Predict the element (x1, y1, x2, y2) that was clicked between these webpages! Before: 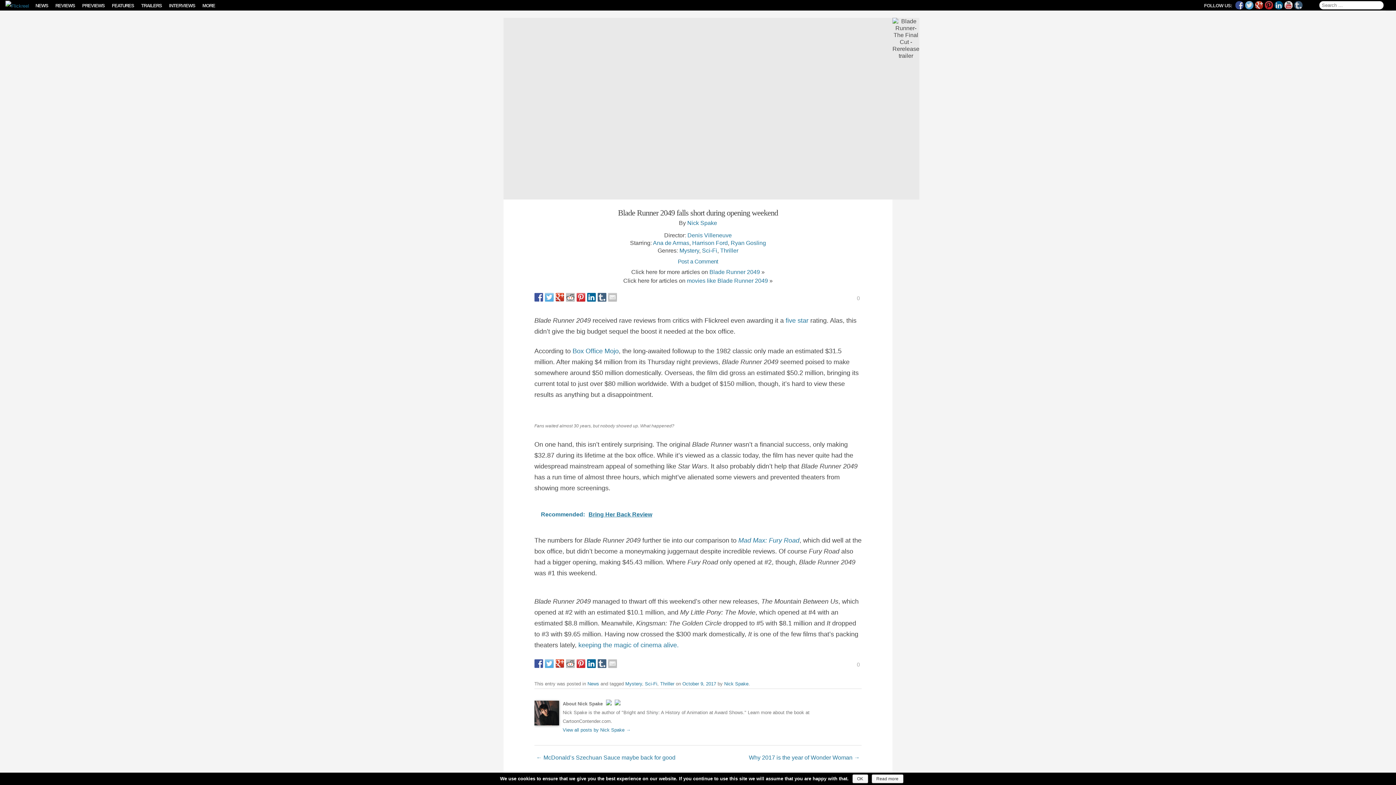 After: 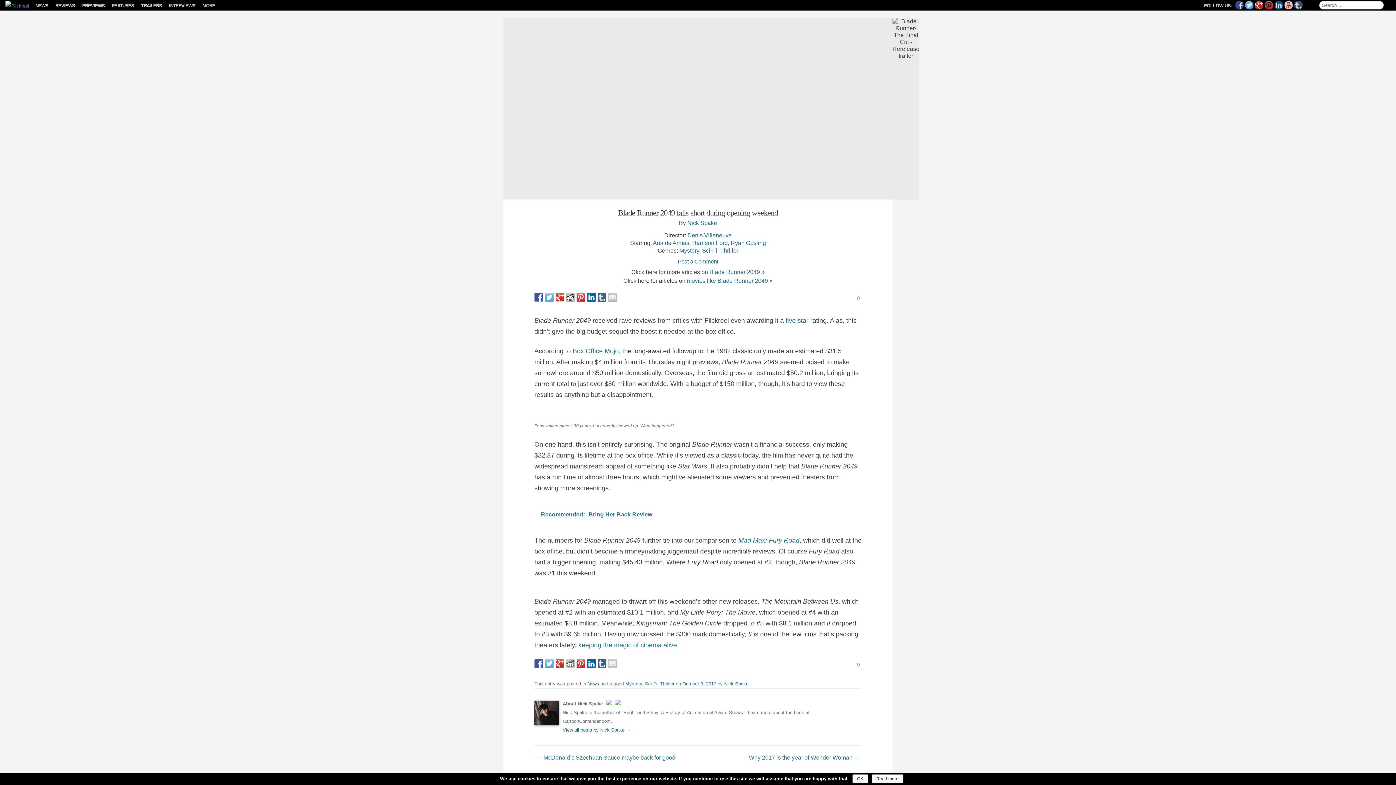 Action: bbox: (1265, 0, 1273, 9)